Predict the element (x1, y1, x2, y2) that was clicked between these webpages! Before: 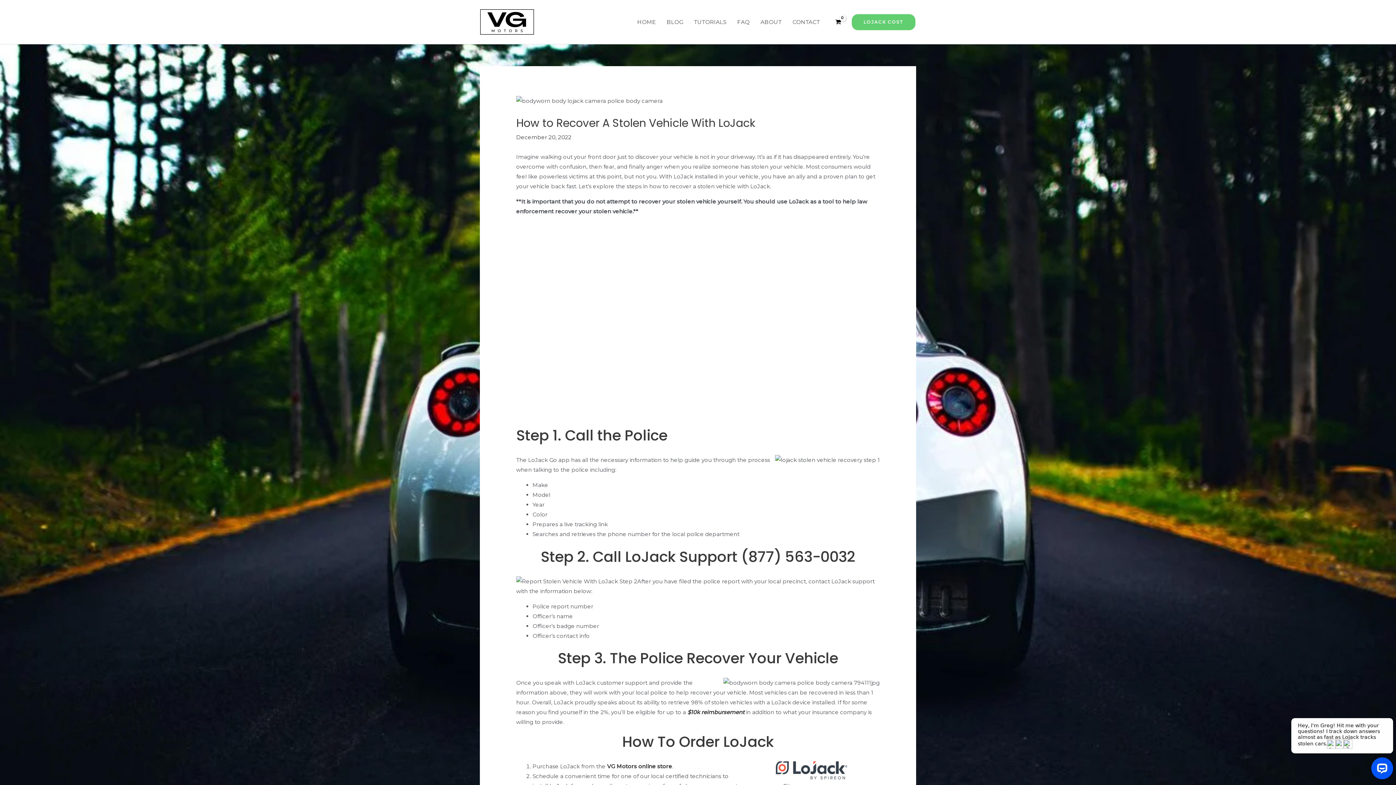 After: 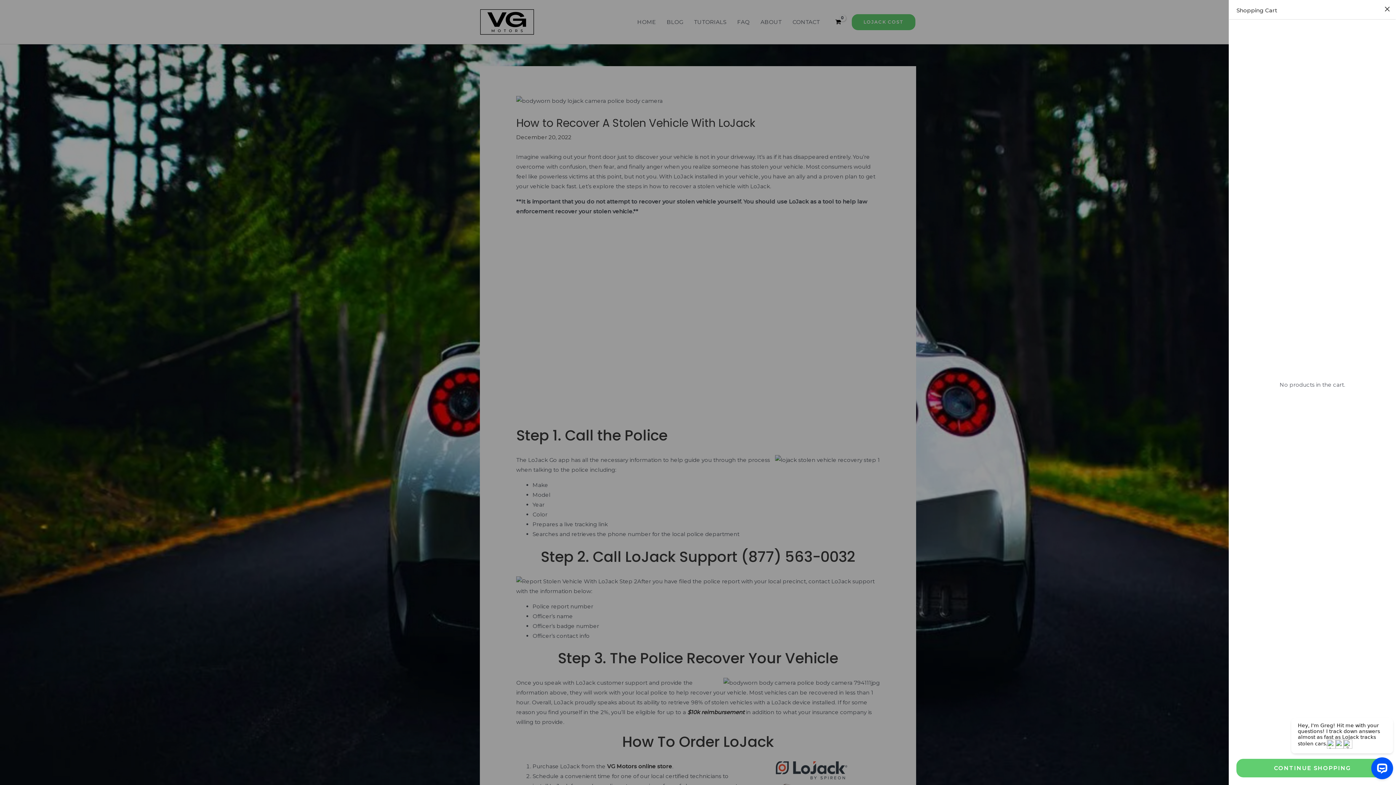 Action: bbox: (832, 16, 844, 27)